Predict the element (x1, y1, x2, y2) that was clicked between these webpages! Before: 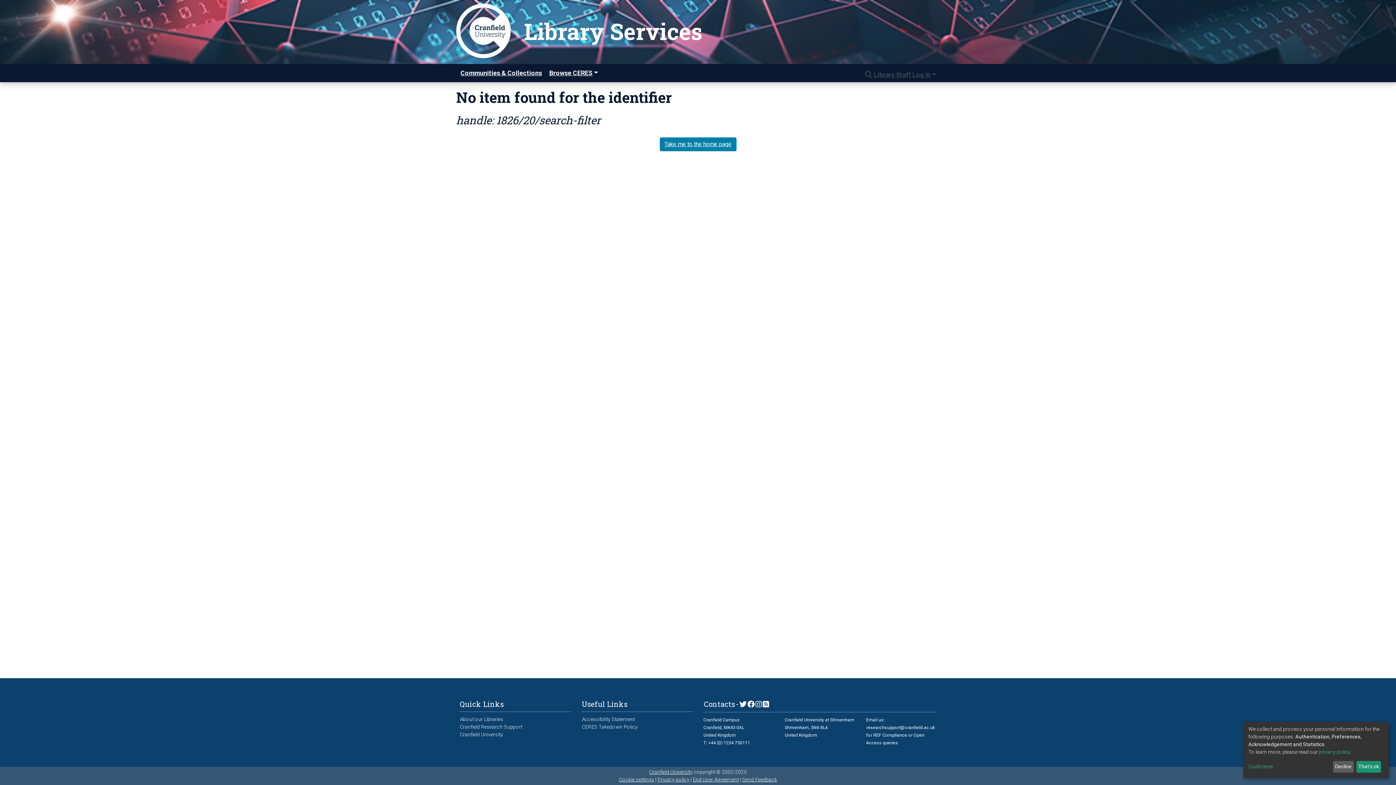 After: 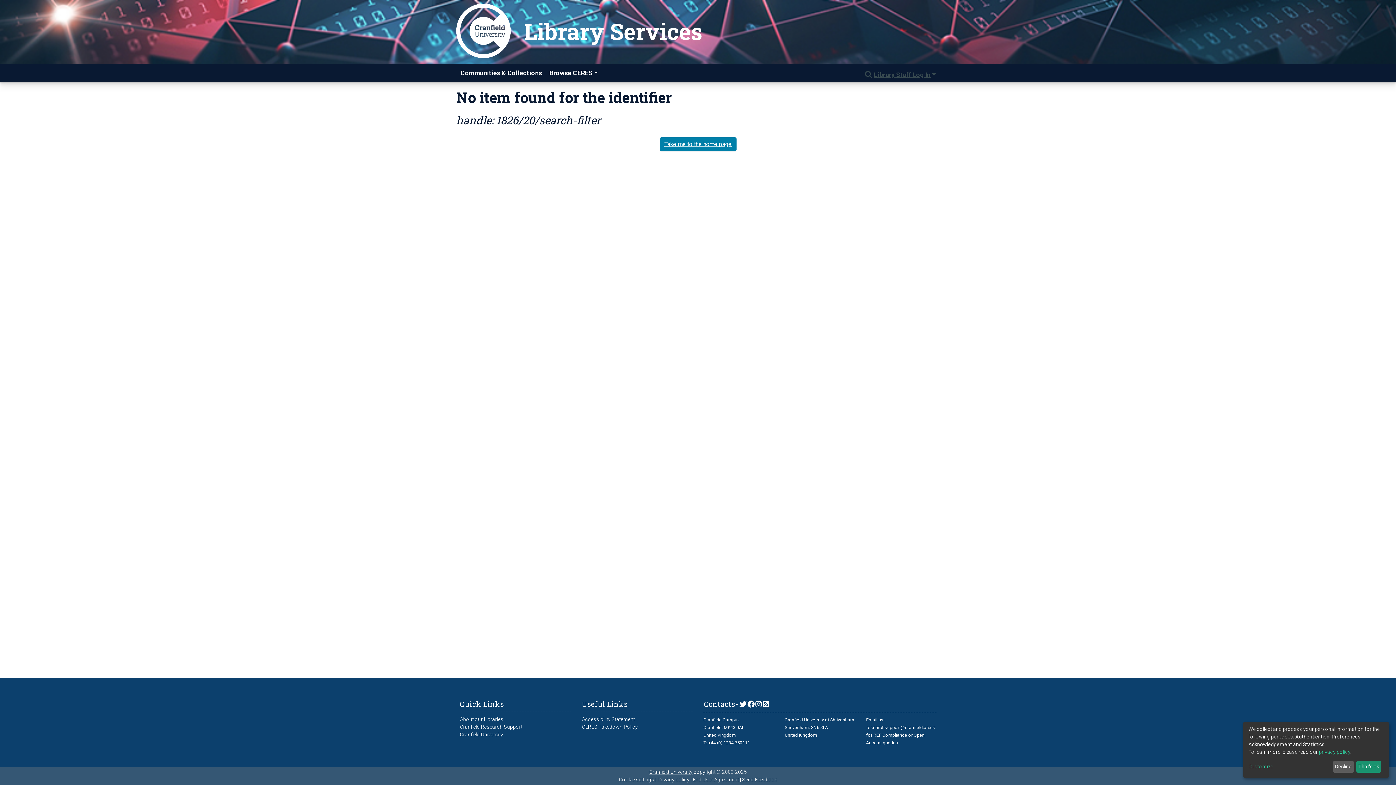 Action: bbox: (459, 724, 522, 730) label: Cranfield Research Support